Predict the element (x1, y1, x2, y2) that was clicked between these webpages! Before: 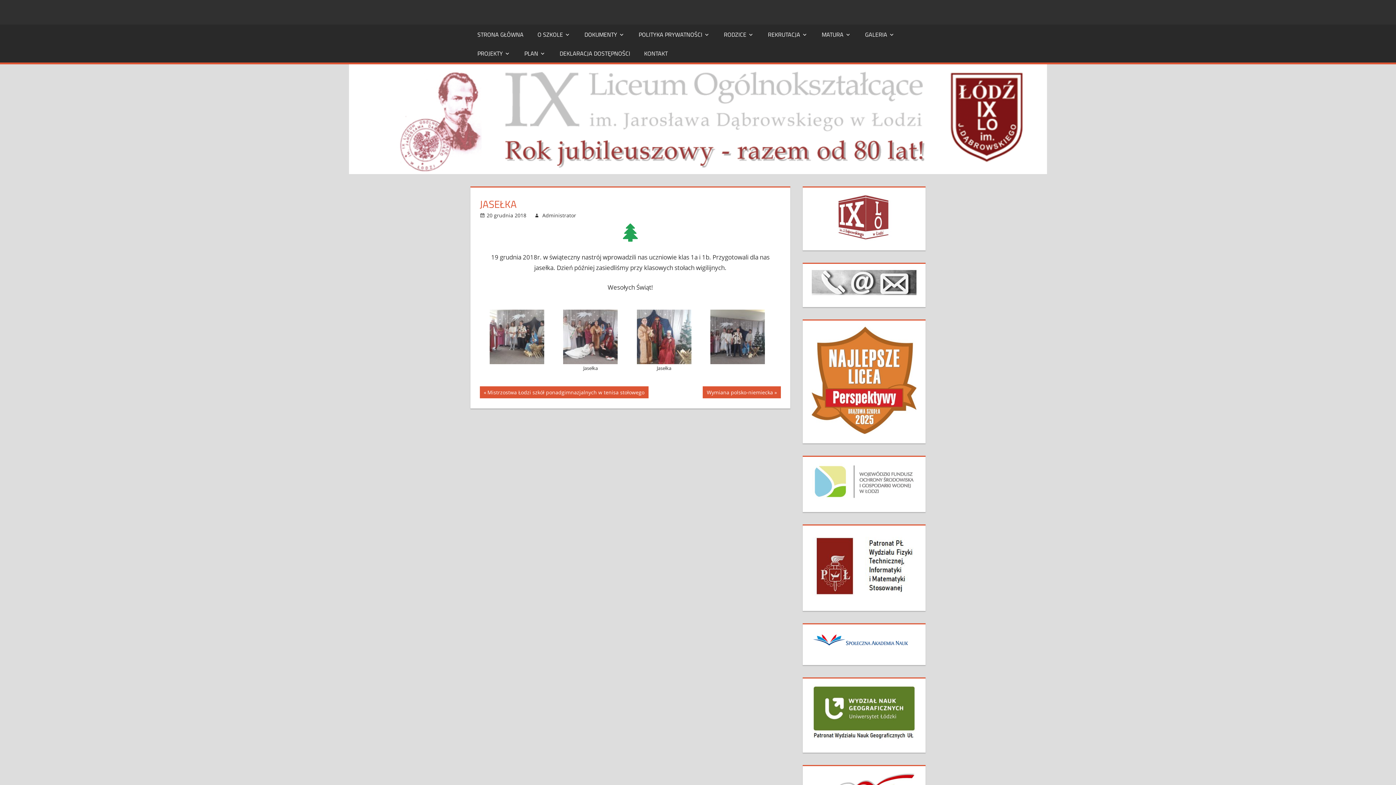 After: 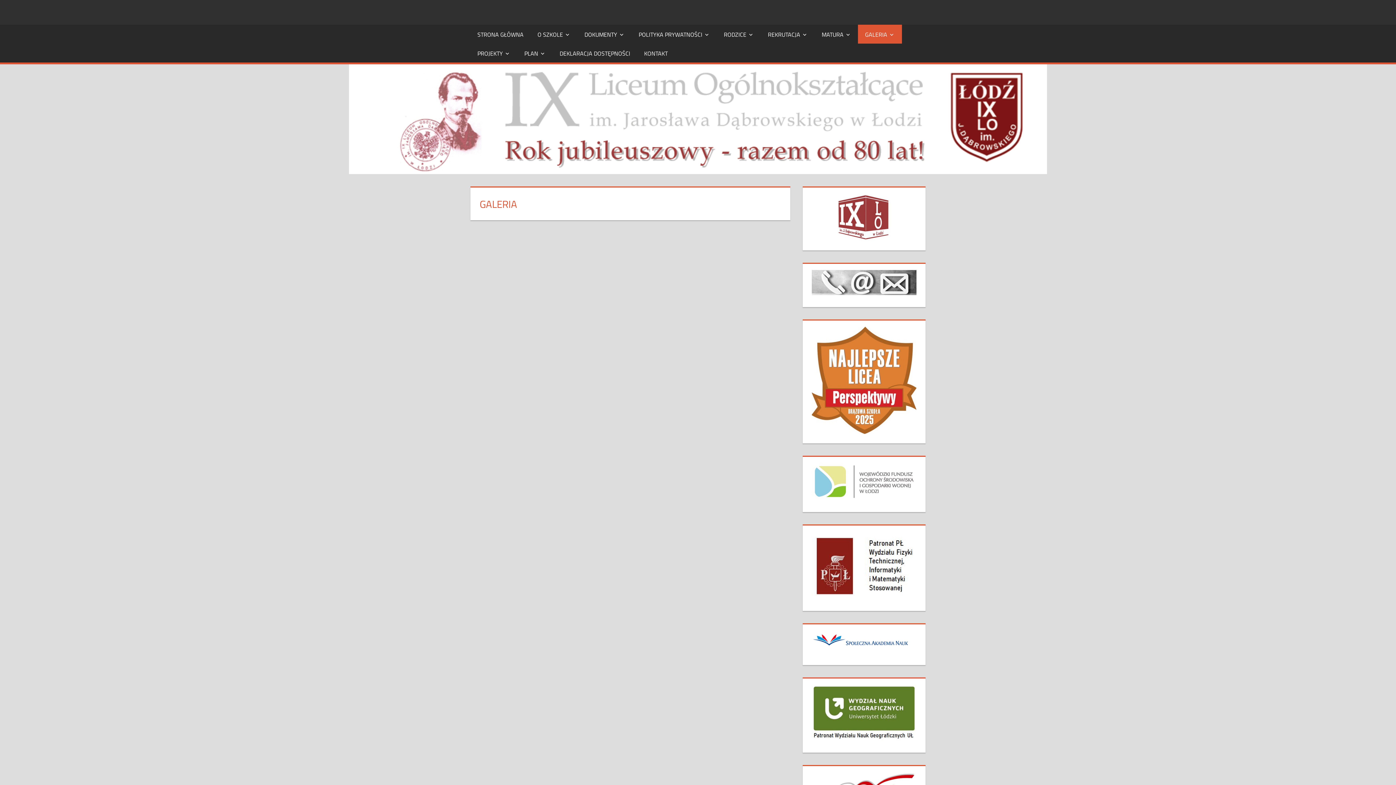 Action: bbox: (858, 24, 902, 43) label: GALERIA